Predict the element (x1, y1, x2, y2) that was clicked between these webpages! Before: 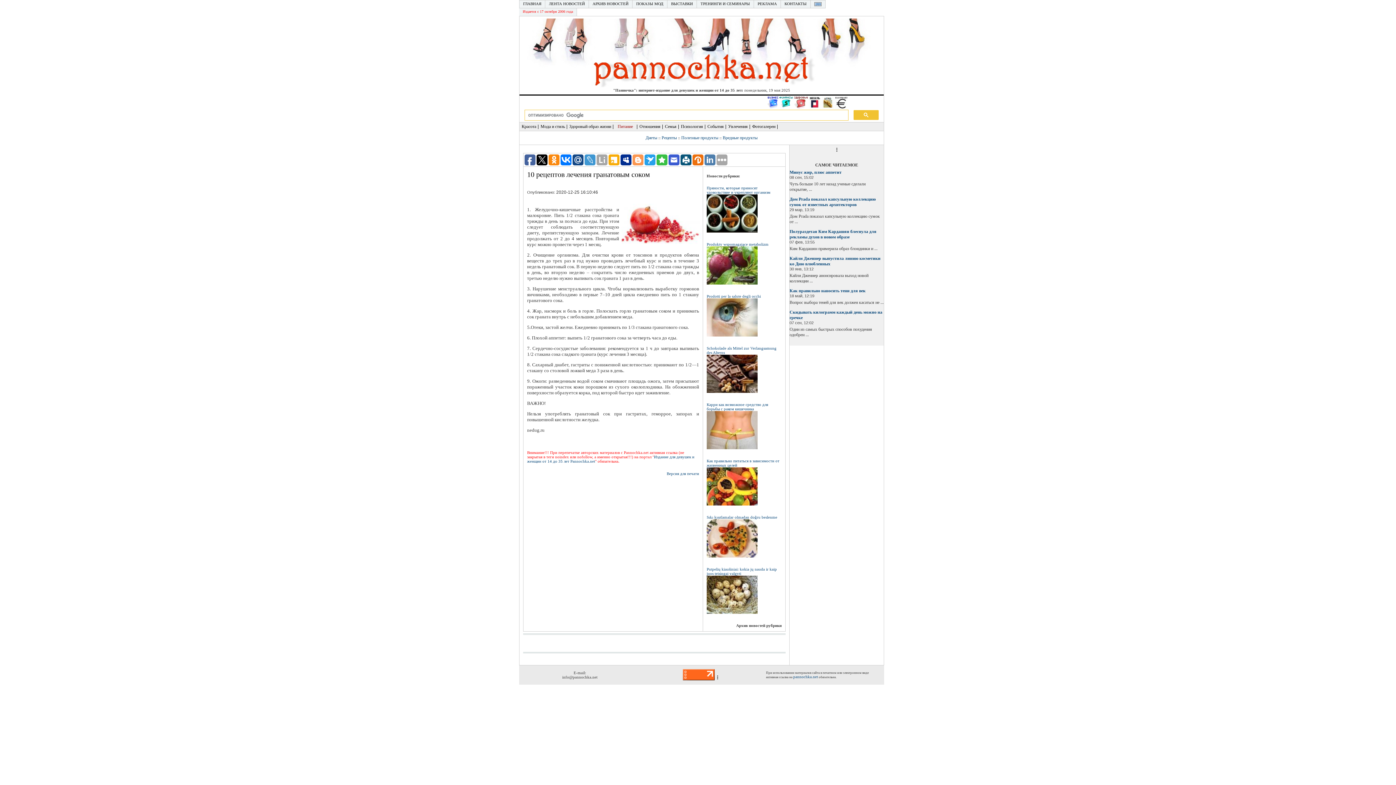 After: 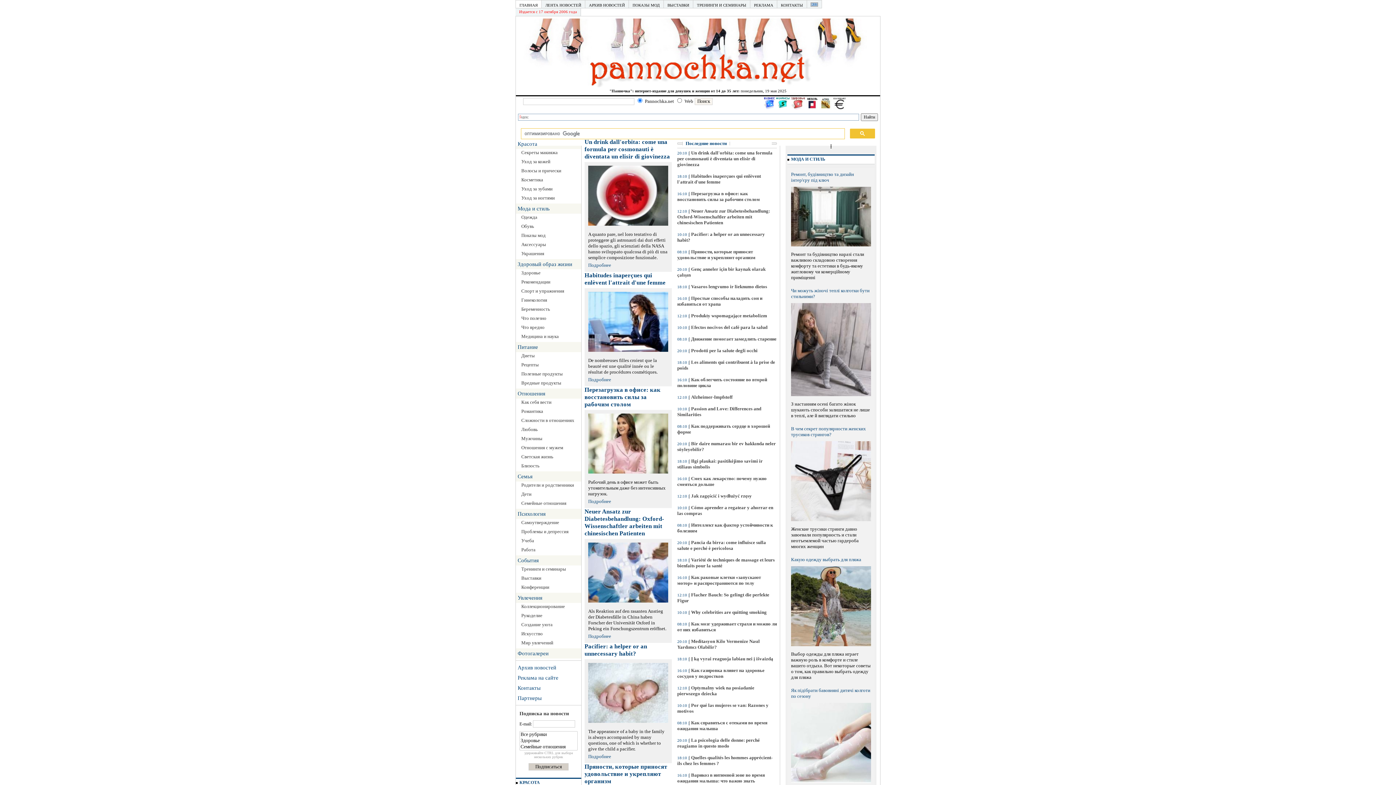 Action: bbox: (523, 1, 541, 5) label: ГЛАВНАЯ